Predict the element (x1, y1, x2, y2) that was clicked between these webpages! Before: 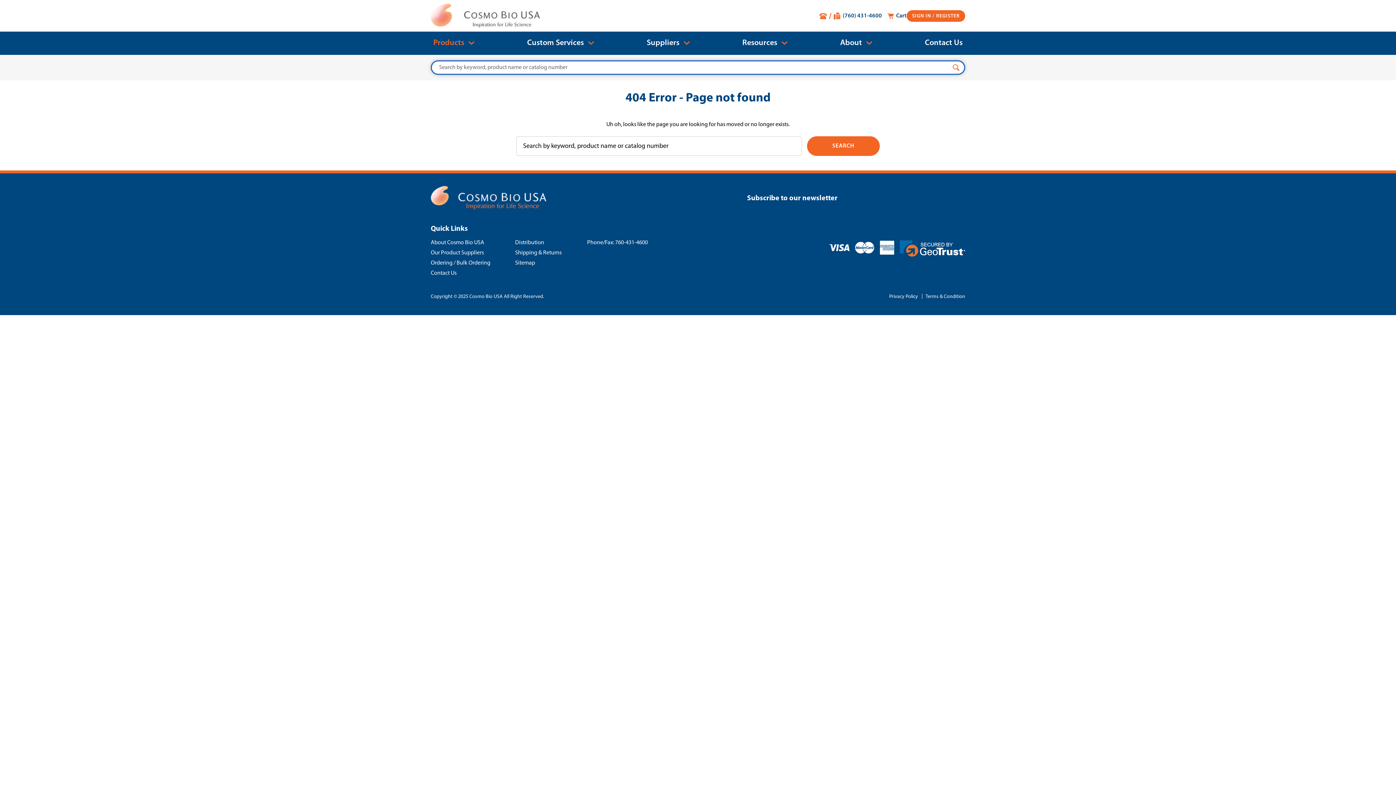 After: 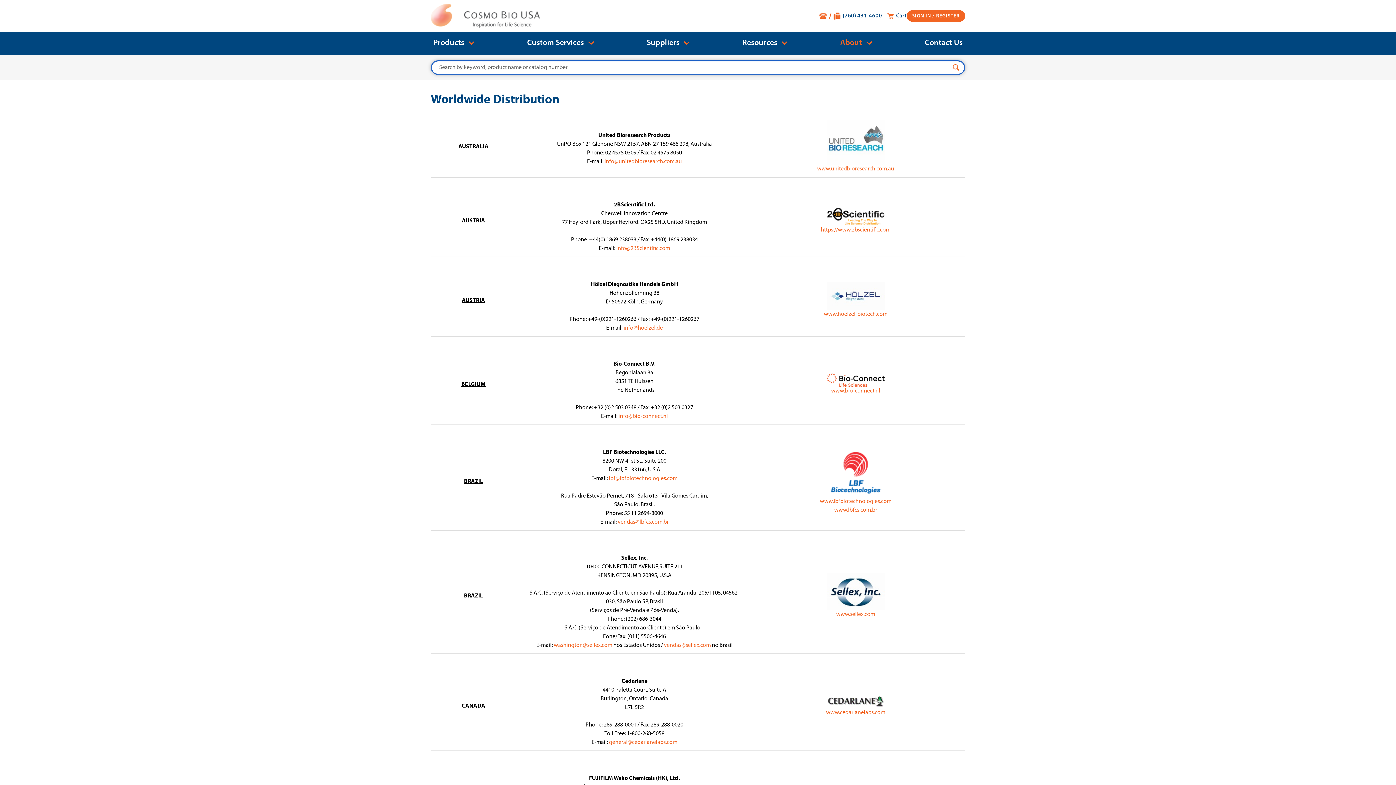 Action: bbox: (515, 240, 544, 245) label: Distribution